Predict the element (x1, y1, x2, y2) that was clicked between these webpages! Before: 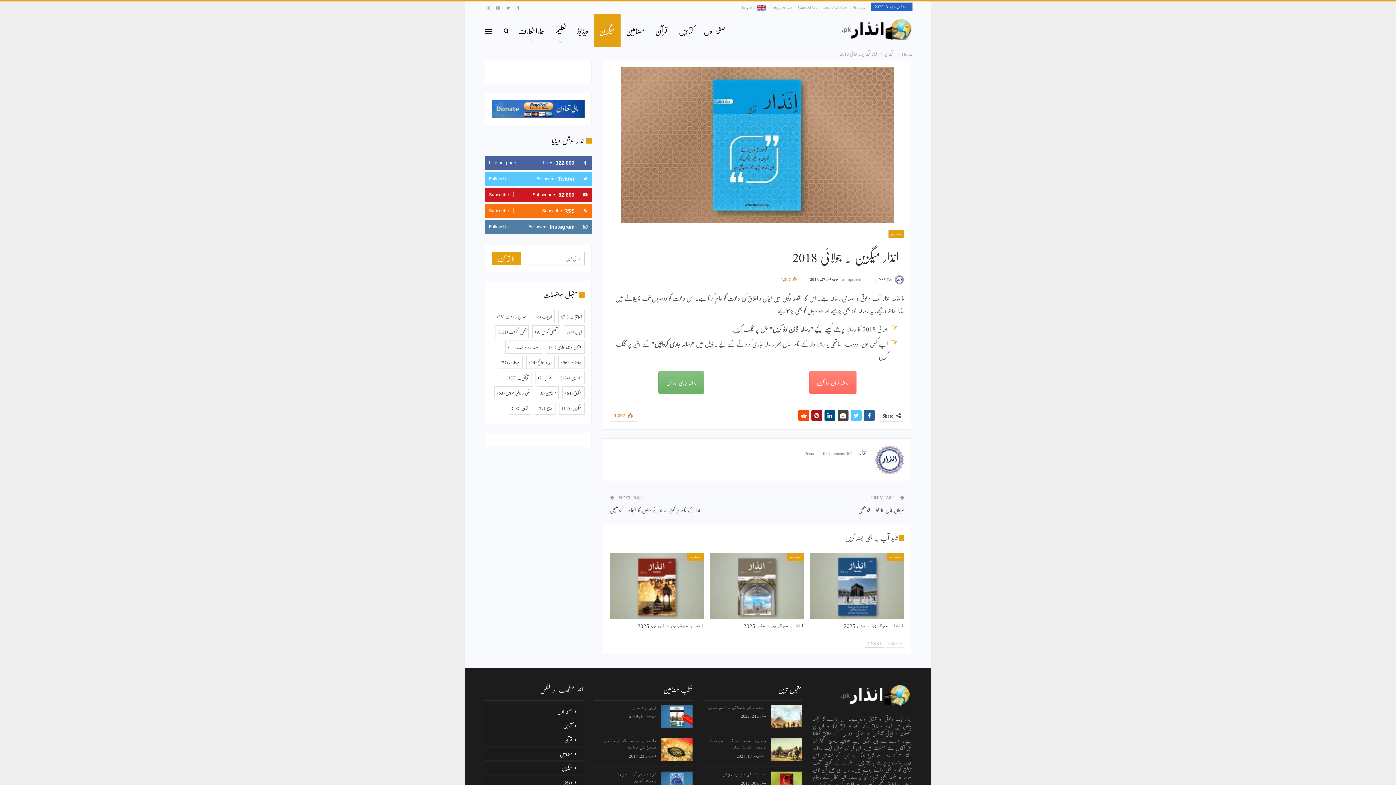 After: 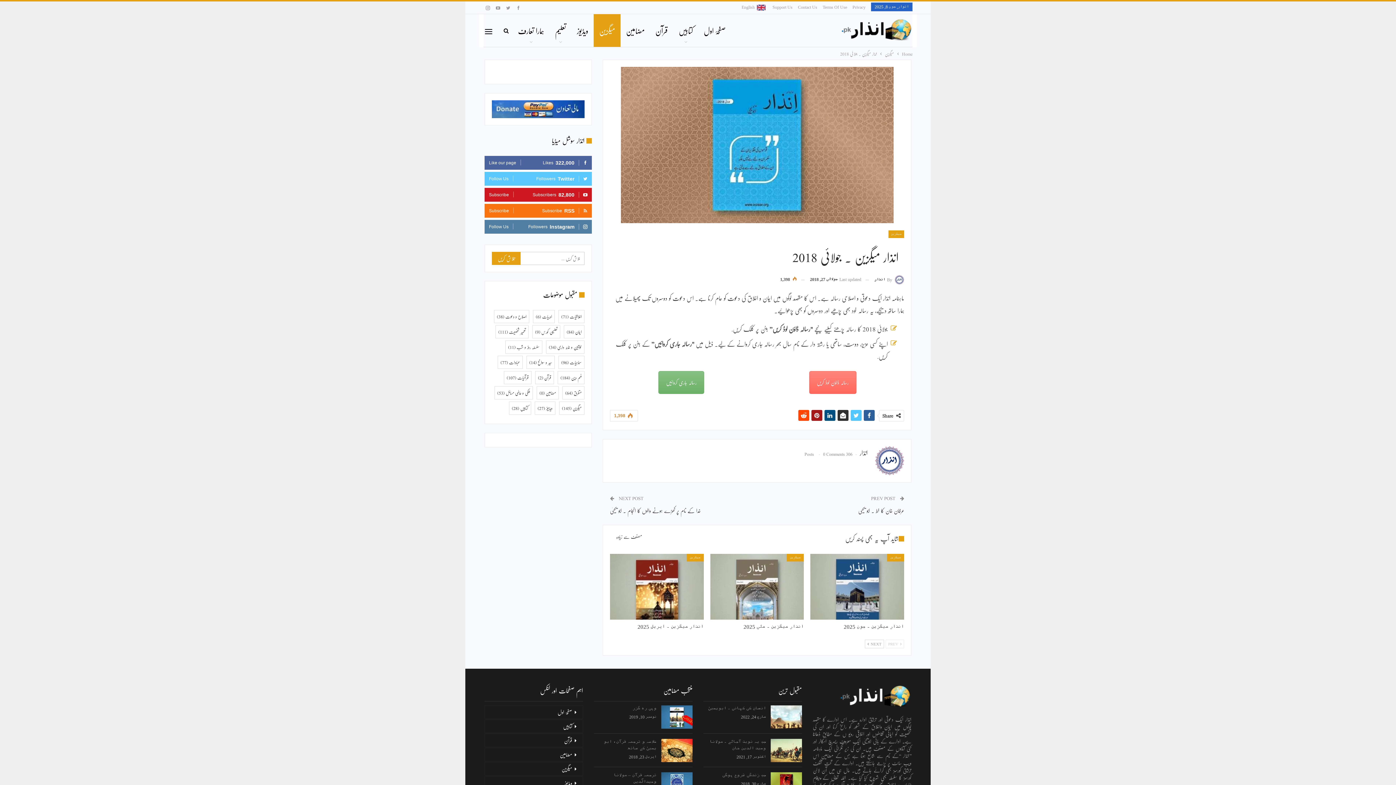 Action: bbox: (837, 410, 848, 421)